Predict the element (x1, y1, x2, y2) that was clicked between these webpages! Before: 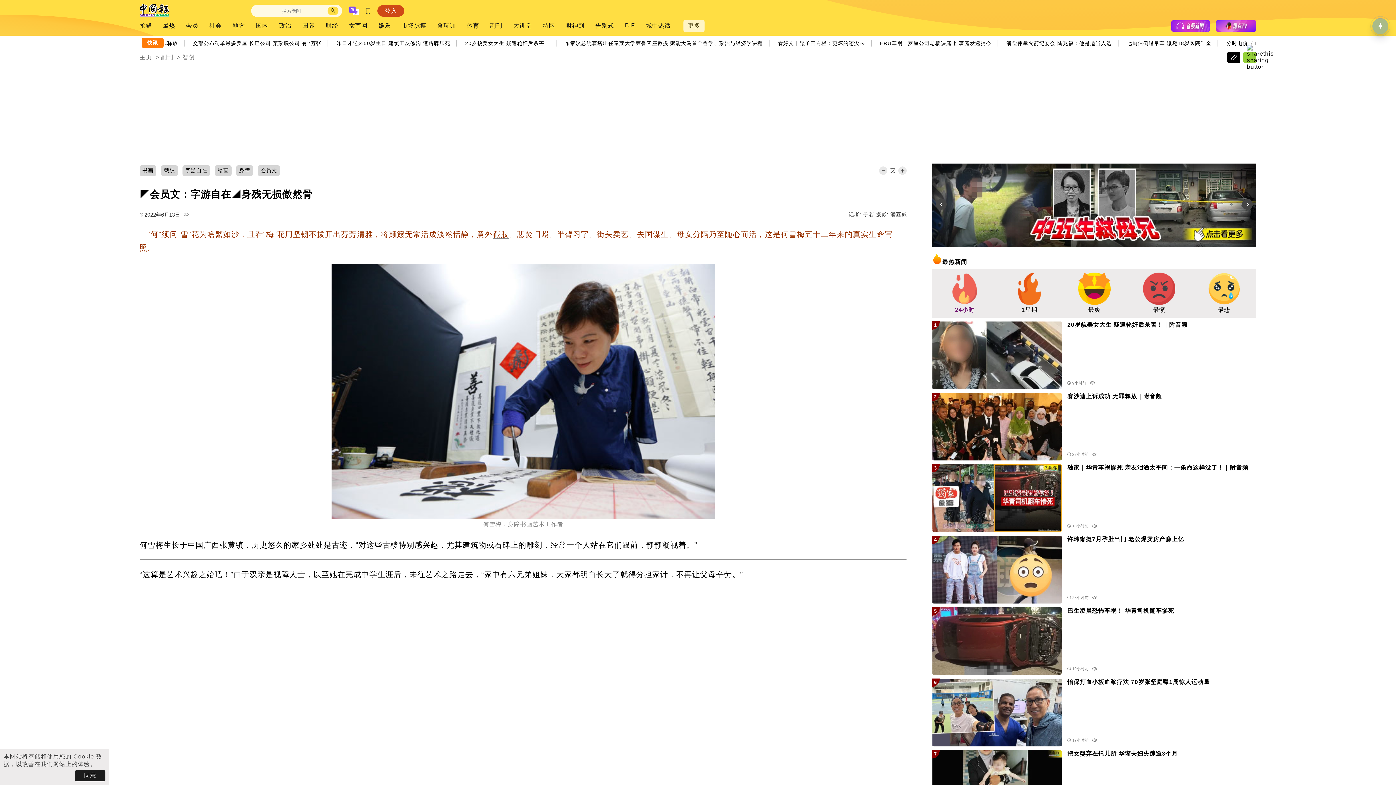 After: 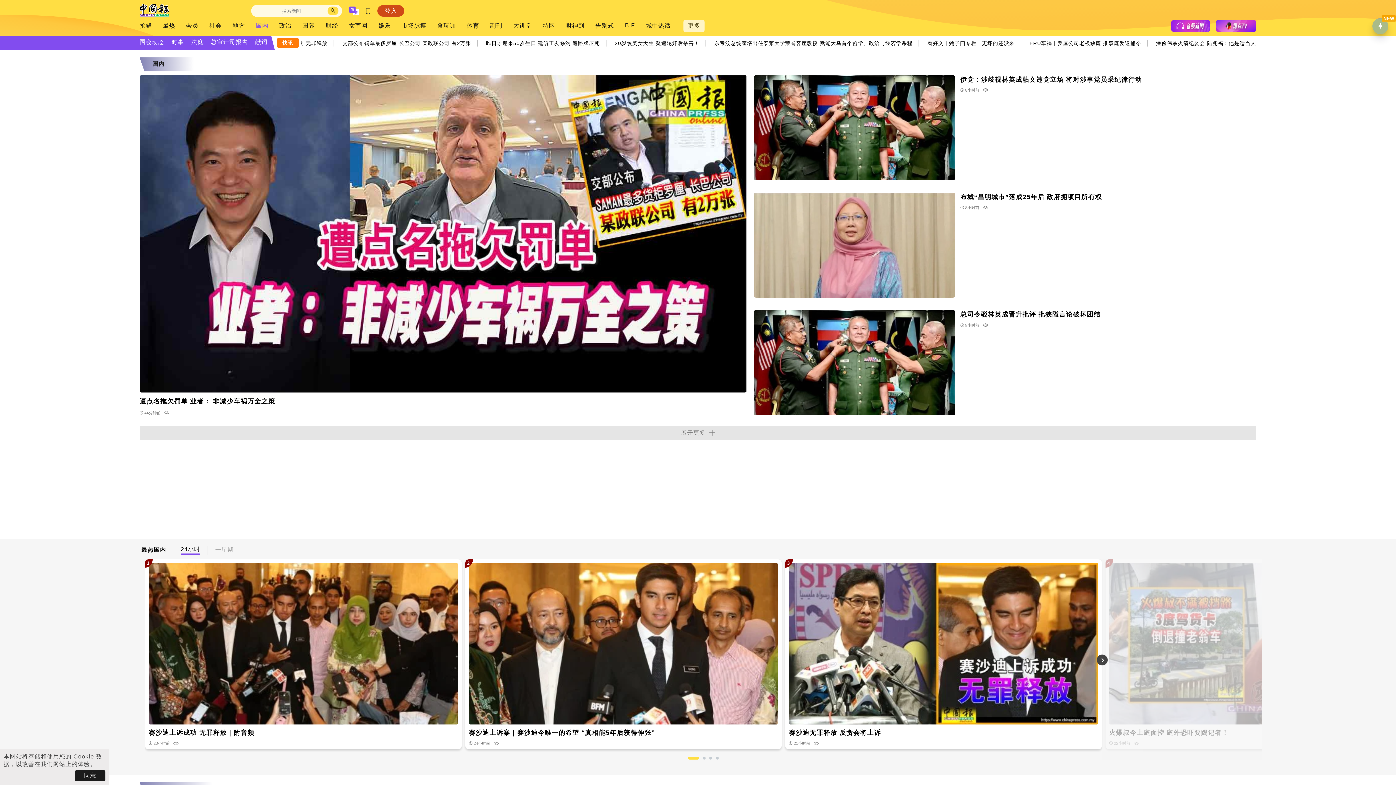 Action: label: 国内 bbox: (256, 22, 268, 29)